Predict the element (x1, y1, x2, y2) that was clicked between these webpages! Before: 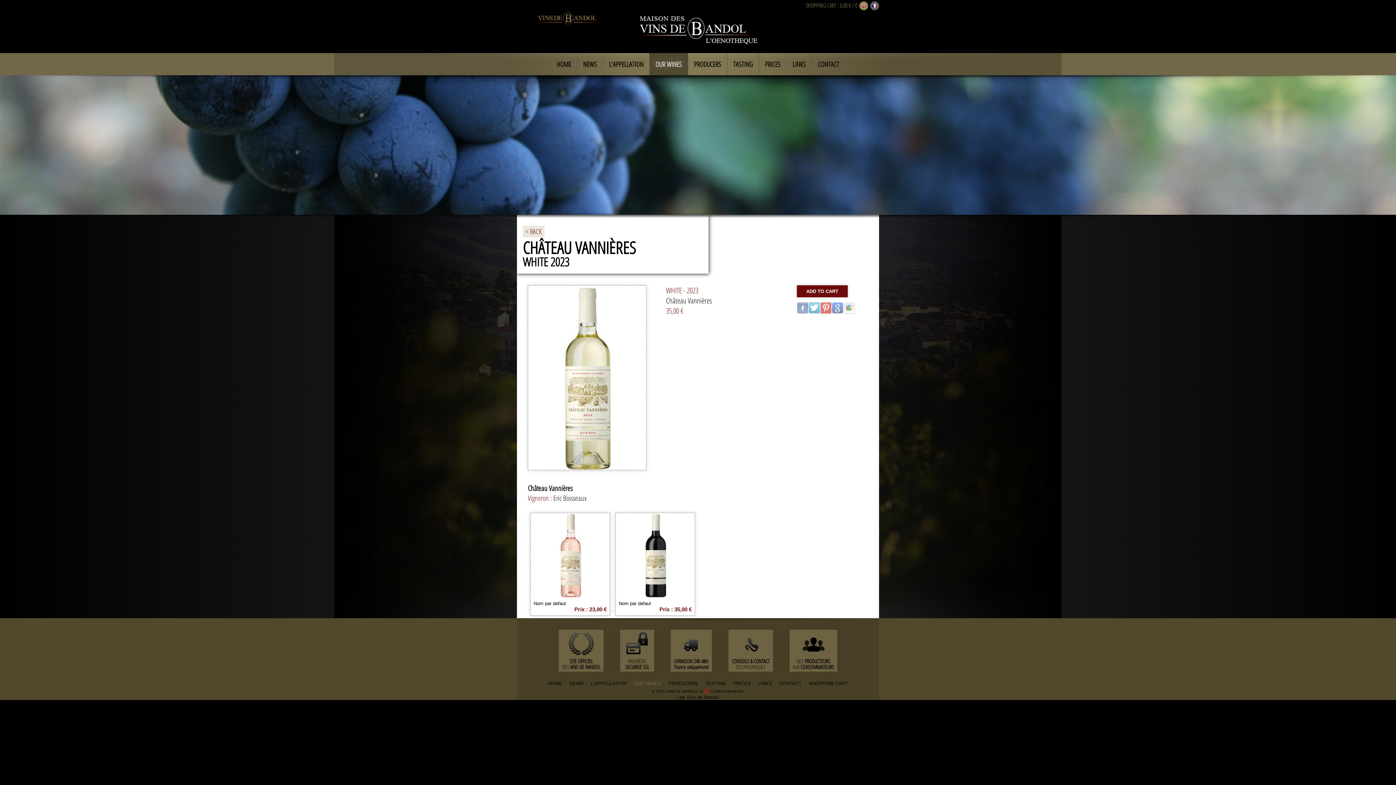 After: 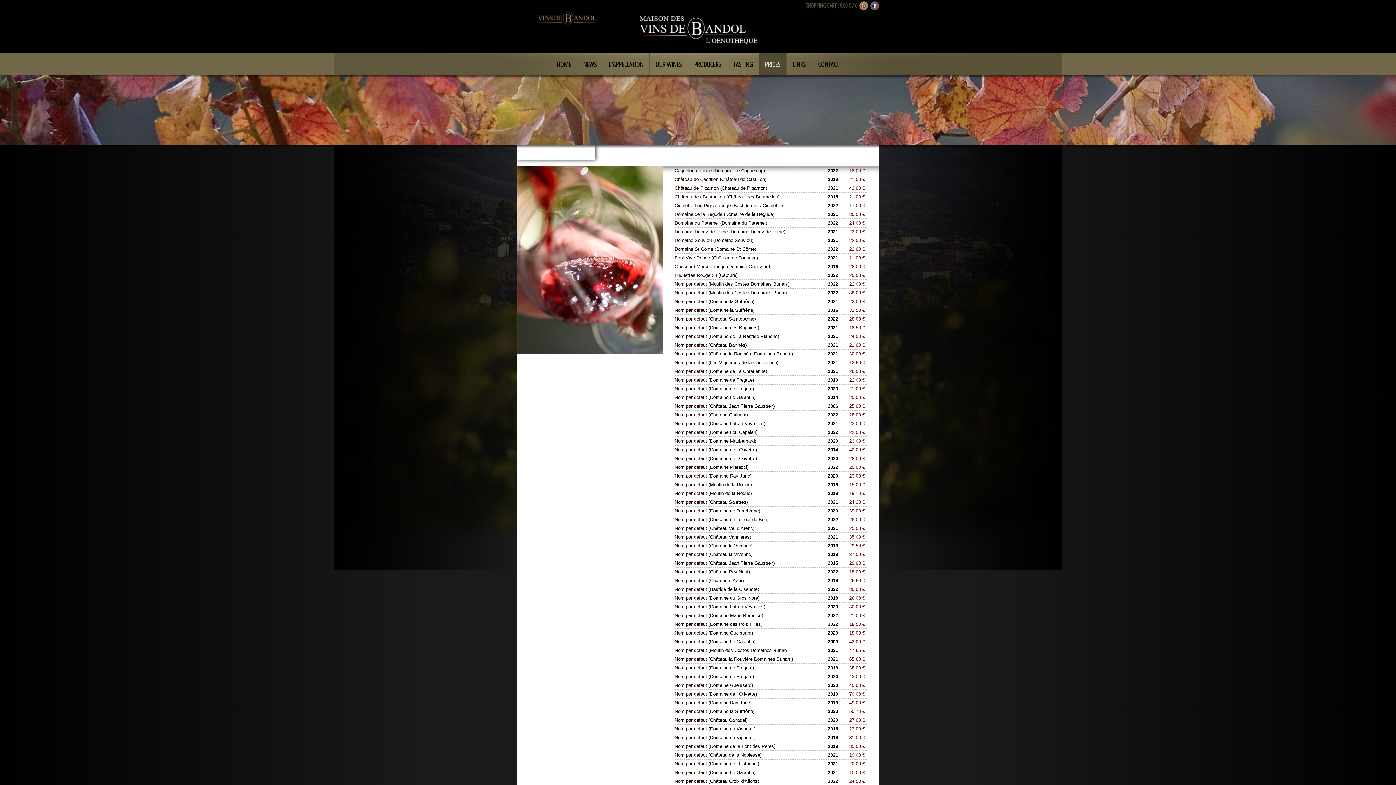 Action: label: PRICES bbox: (729, 679, 754, 688)